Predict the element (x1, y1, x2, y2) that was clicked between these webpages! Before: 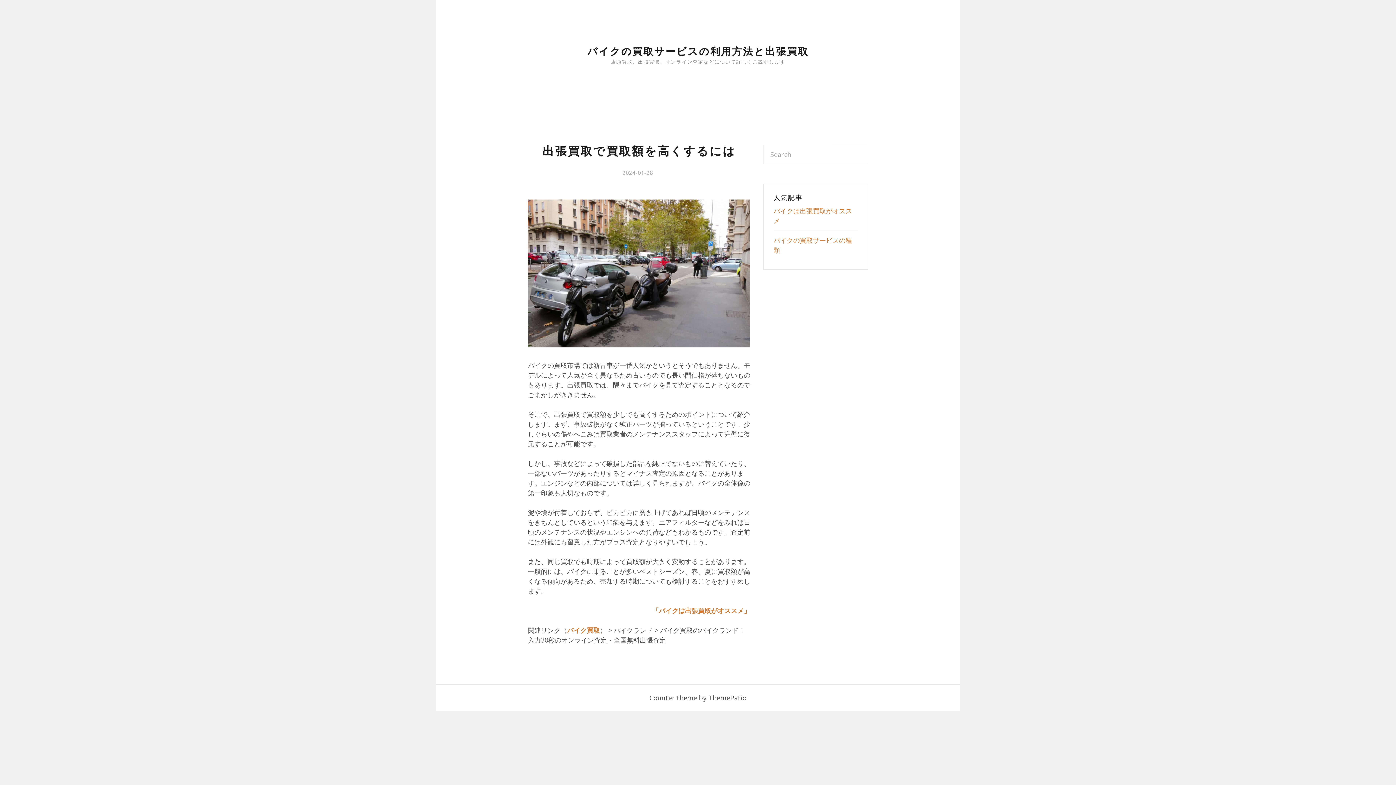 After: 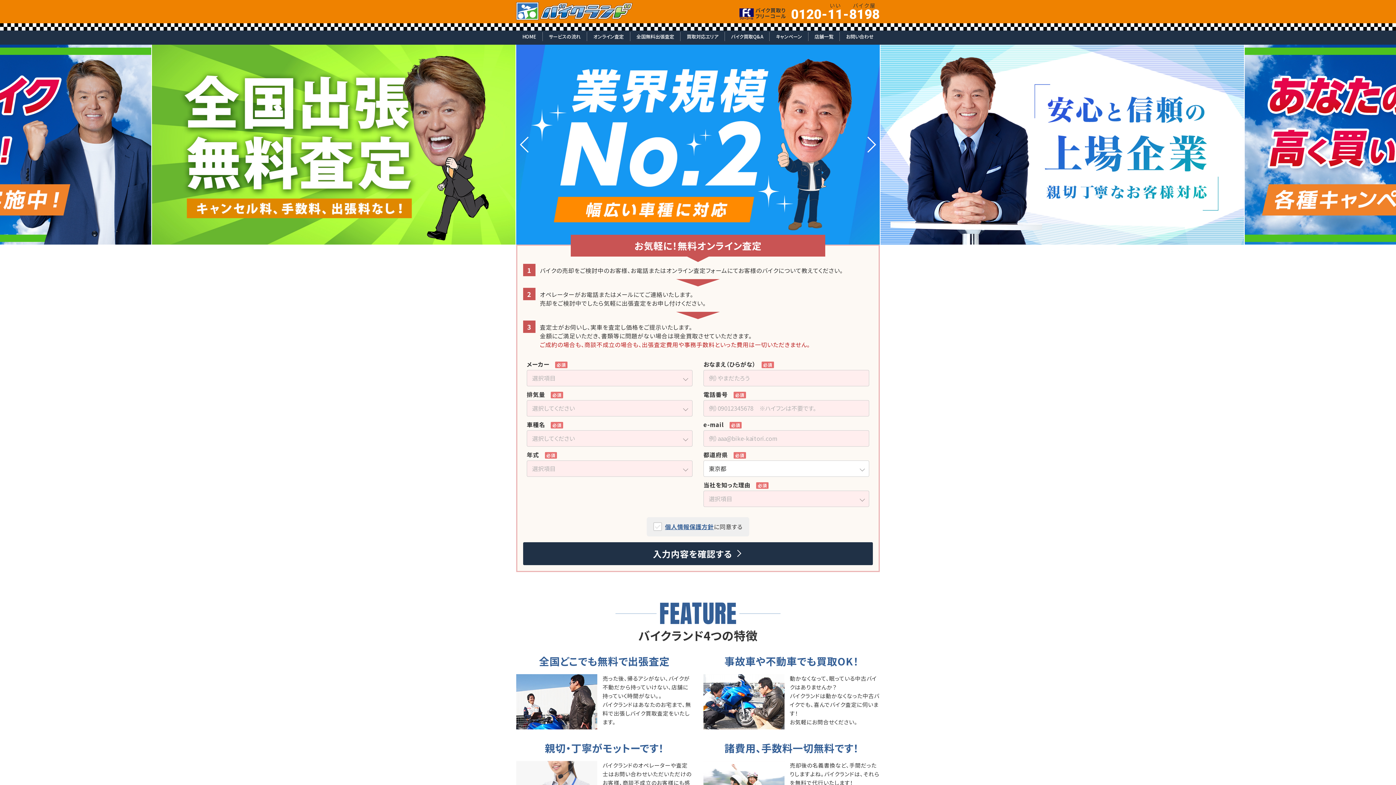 Action: label: バイク買取 bbox: (567, 626, 600, 635)